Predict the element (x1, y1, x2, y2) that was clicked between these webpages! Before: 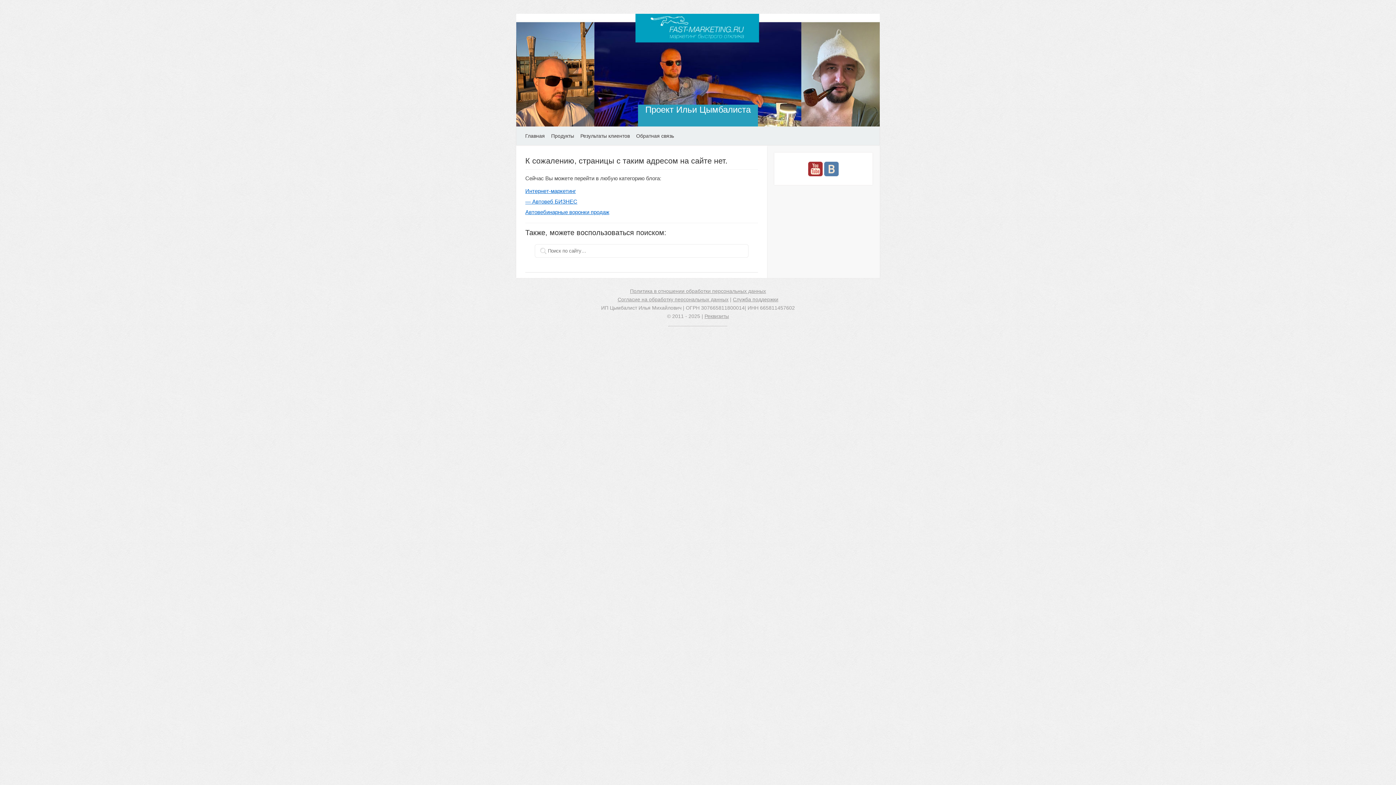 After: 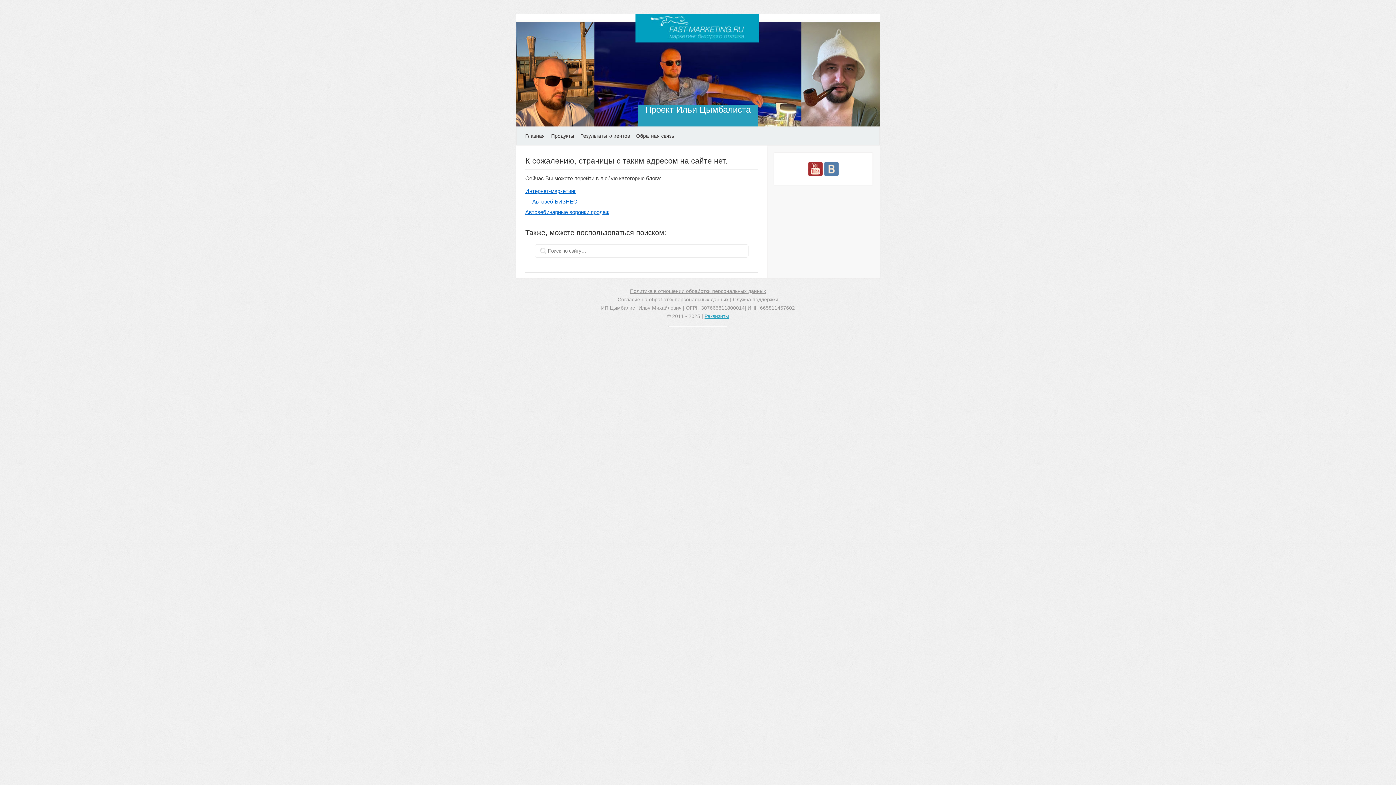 Action: label: Реквизиты bbox: (704, 313, 729, 319)